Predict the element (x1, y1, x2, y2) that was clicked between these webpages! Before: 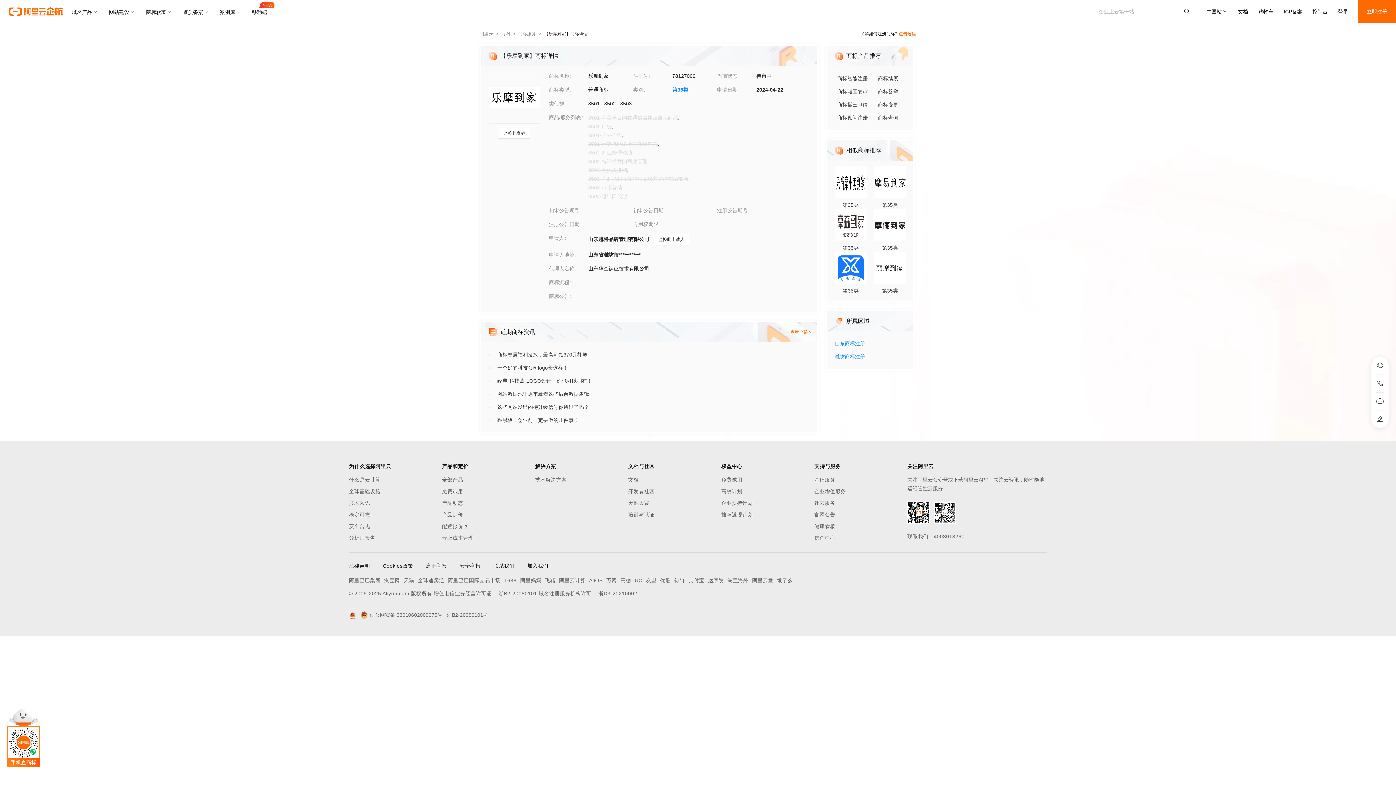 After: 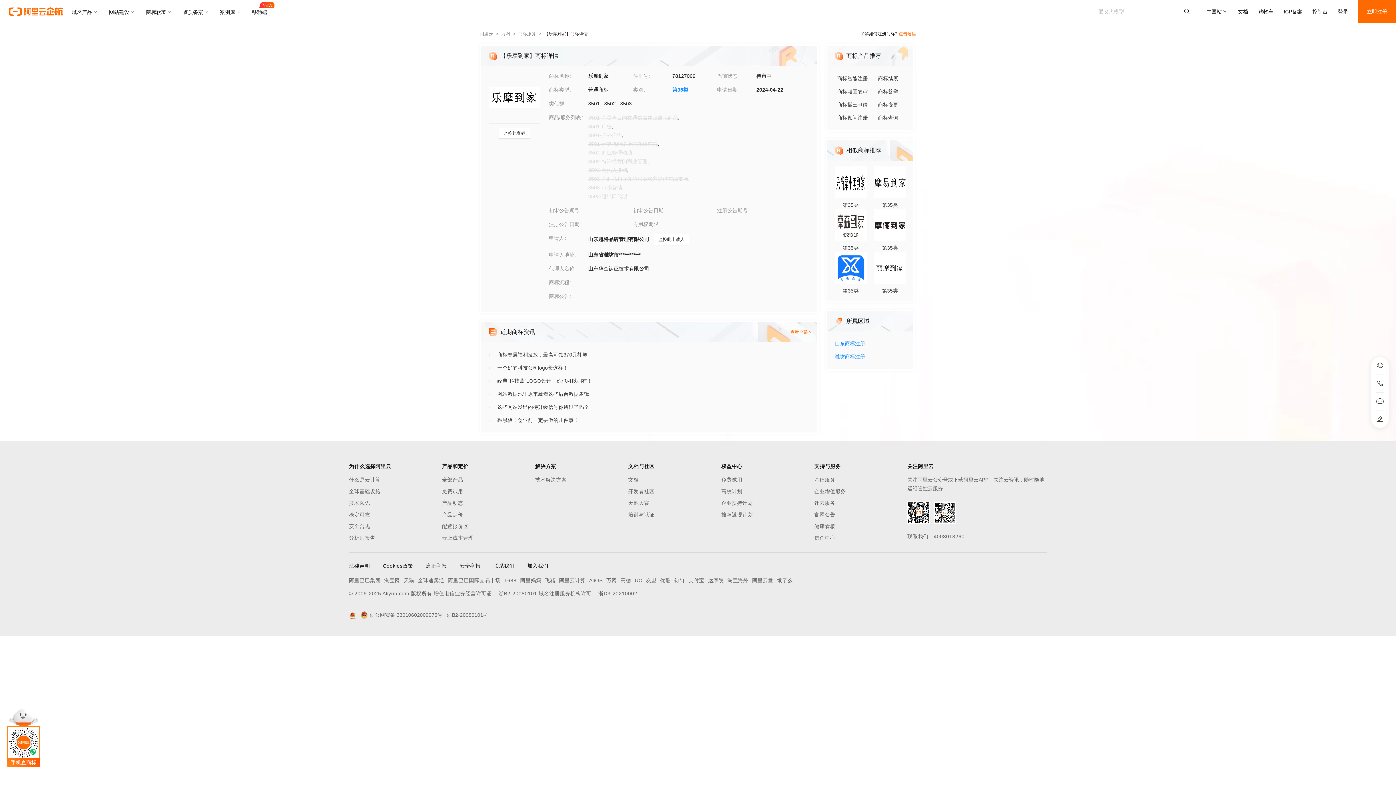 Action: bbox: (898, 31, 916, 36) label: 点击这里